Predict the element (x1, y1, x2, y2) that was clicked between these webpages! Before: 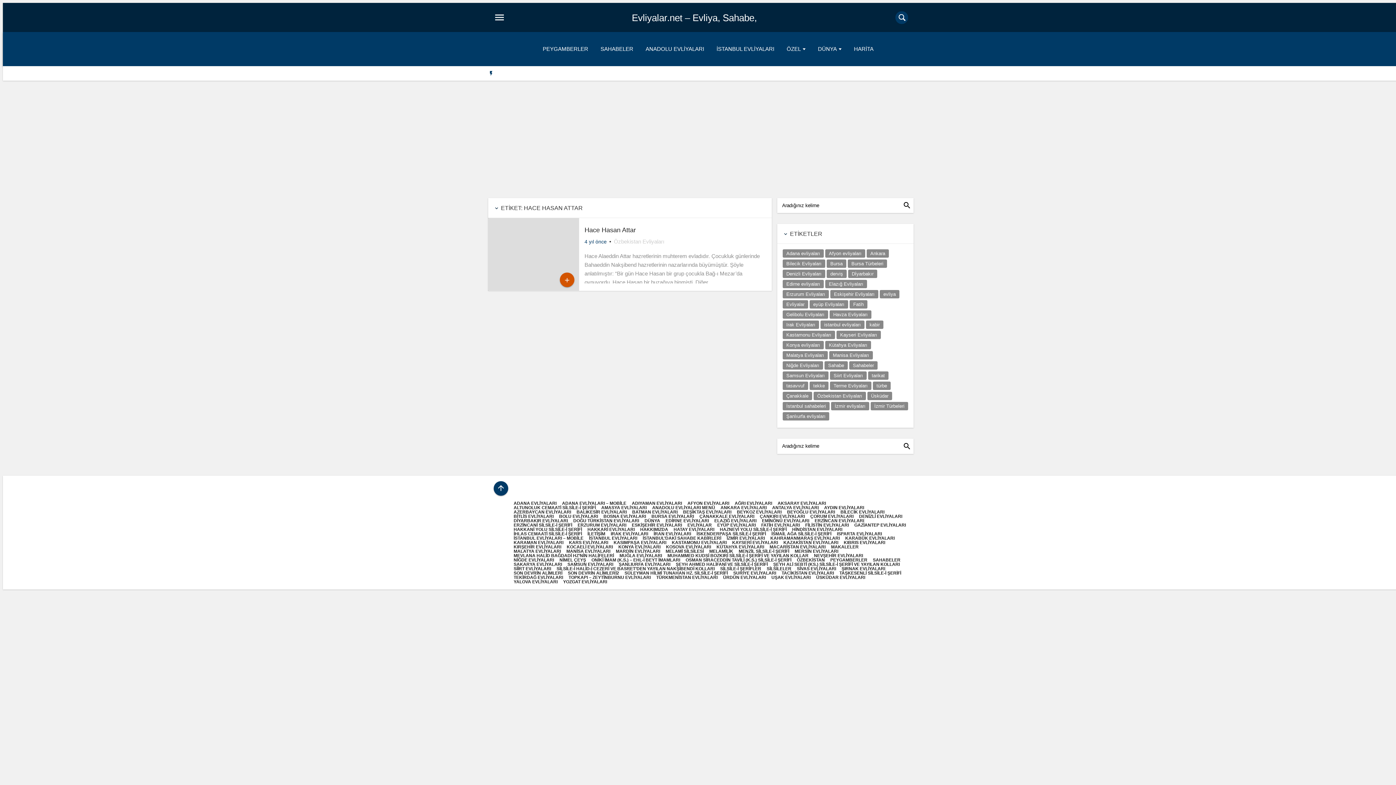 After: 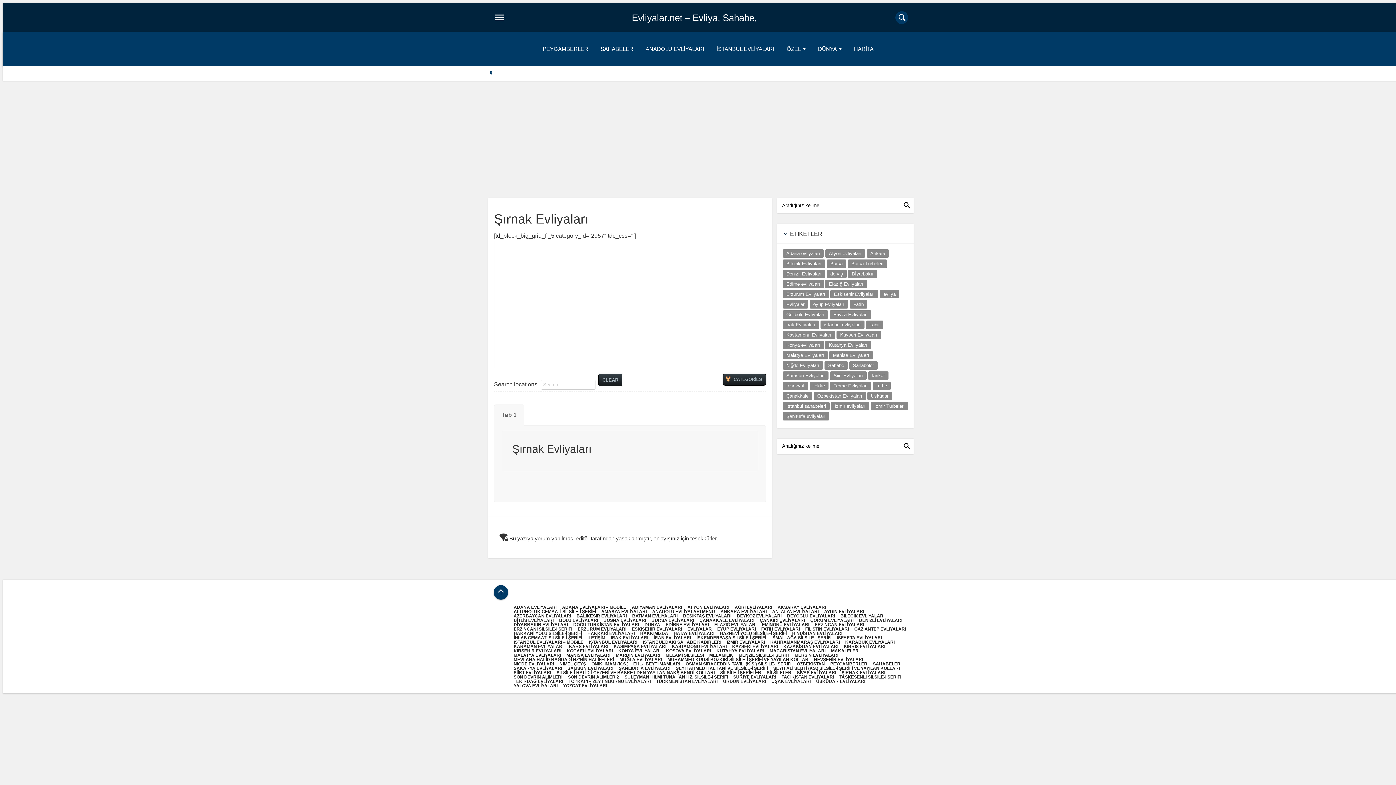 Action: bbox: (841, 566, 885, 571) label: ŞIRNAK EVLİYALARI